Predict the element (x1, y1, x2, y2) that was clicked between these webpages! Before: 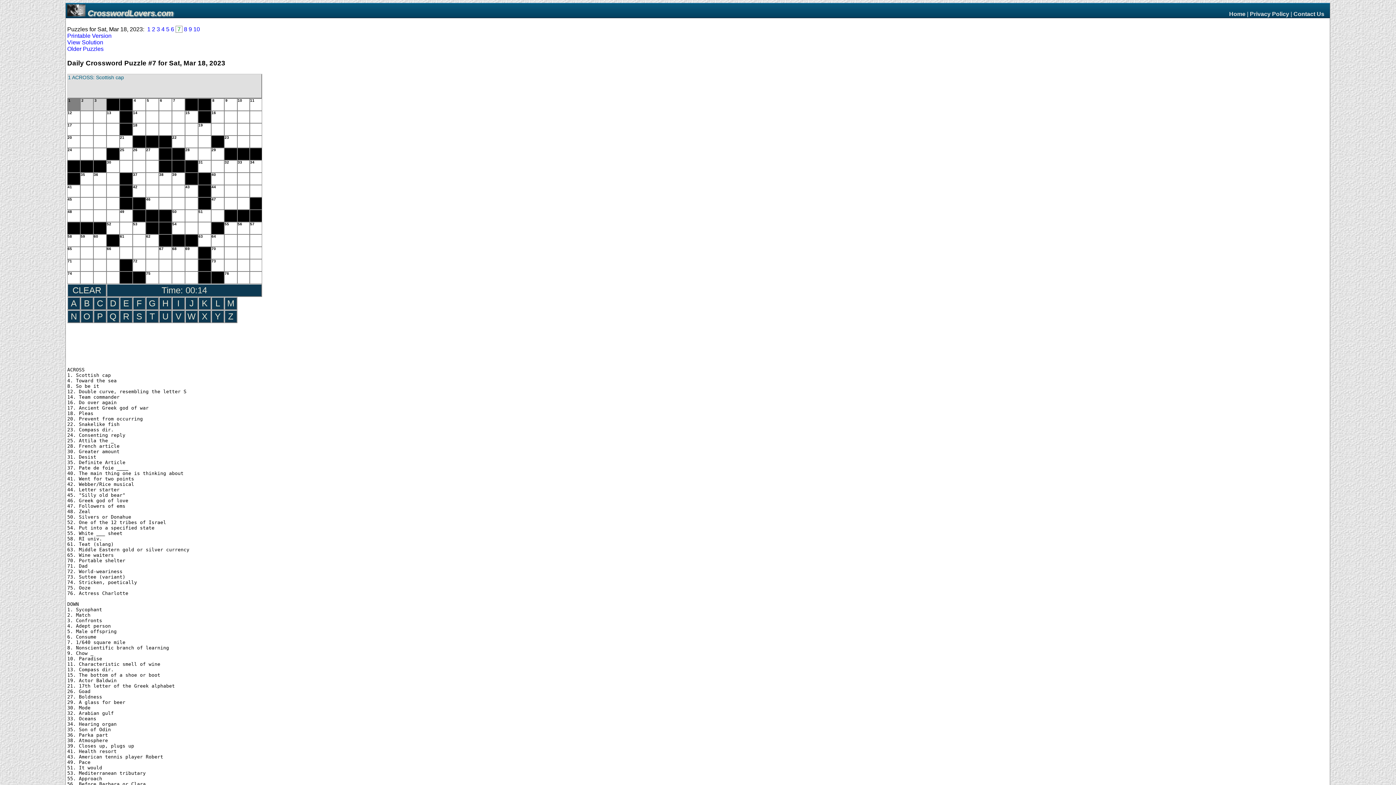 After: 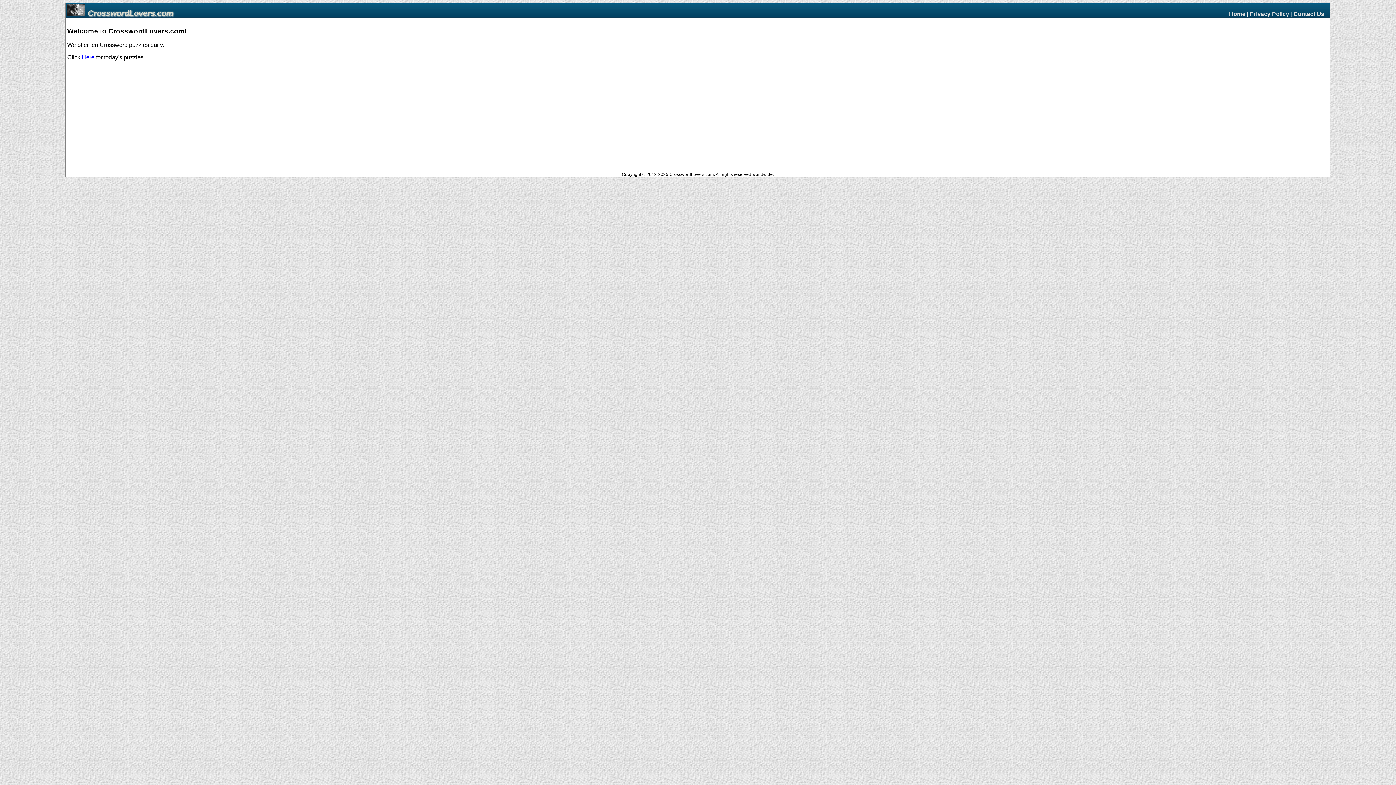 Action: label: Home bbox: (1229, 10, 1245, 17)